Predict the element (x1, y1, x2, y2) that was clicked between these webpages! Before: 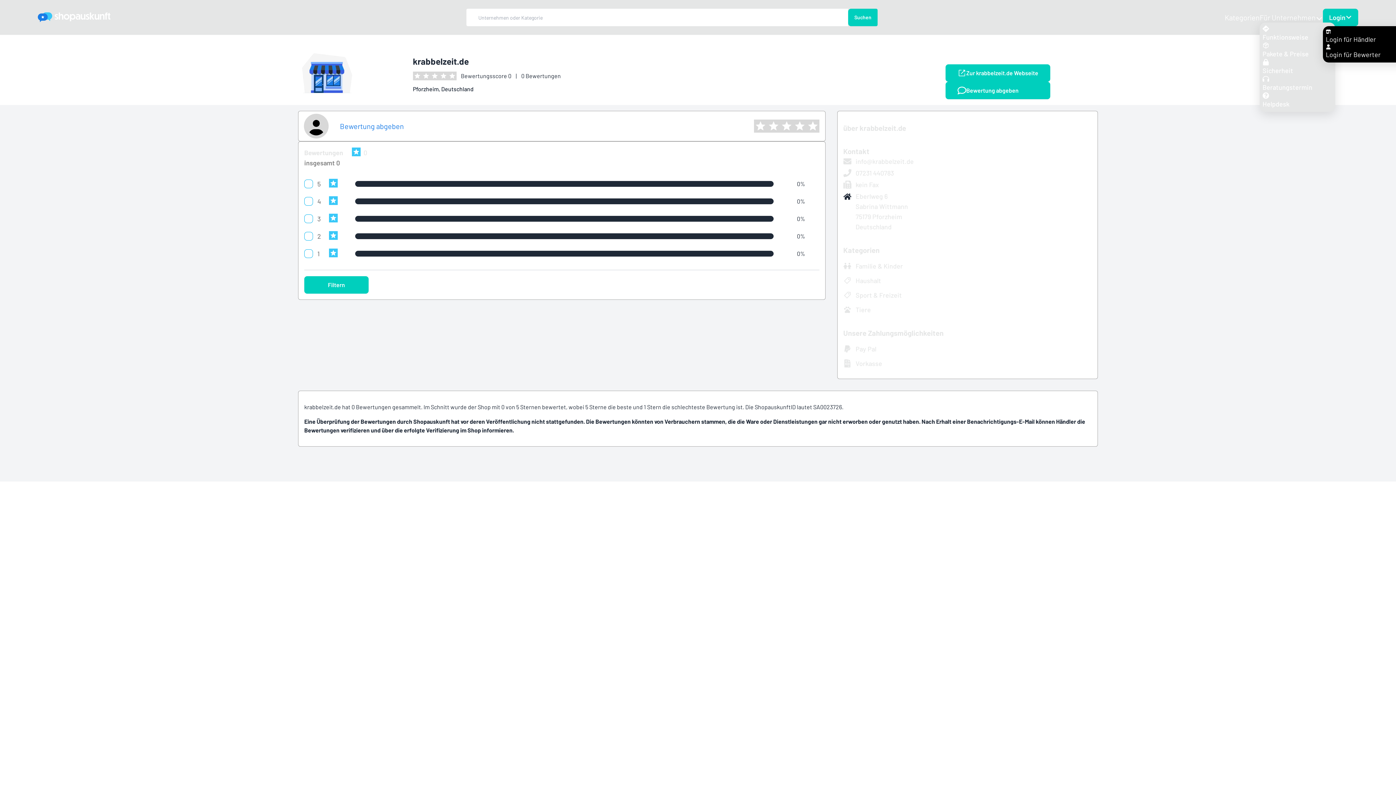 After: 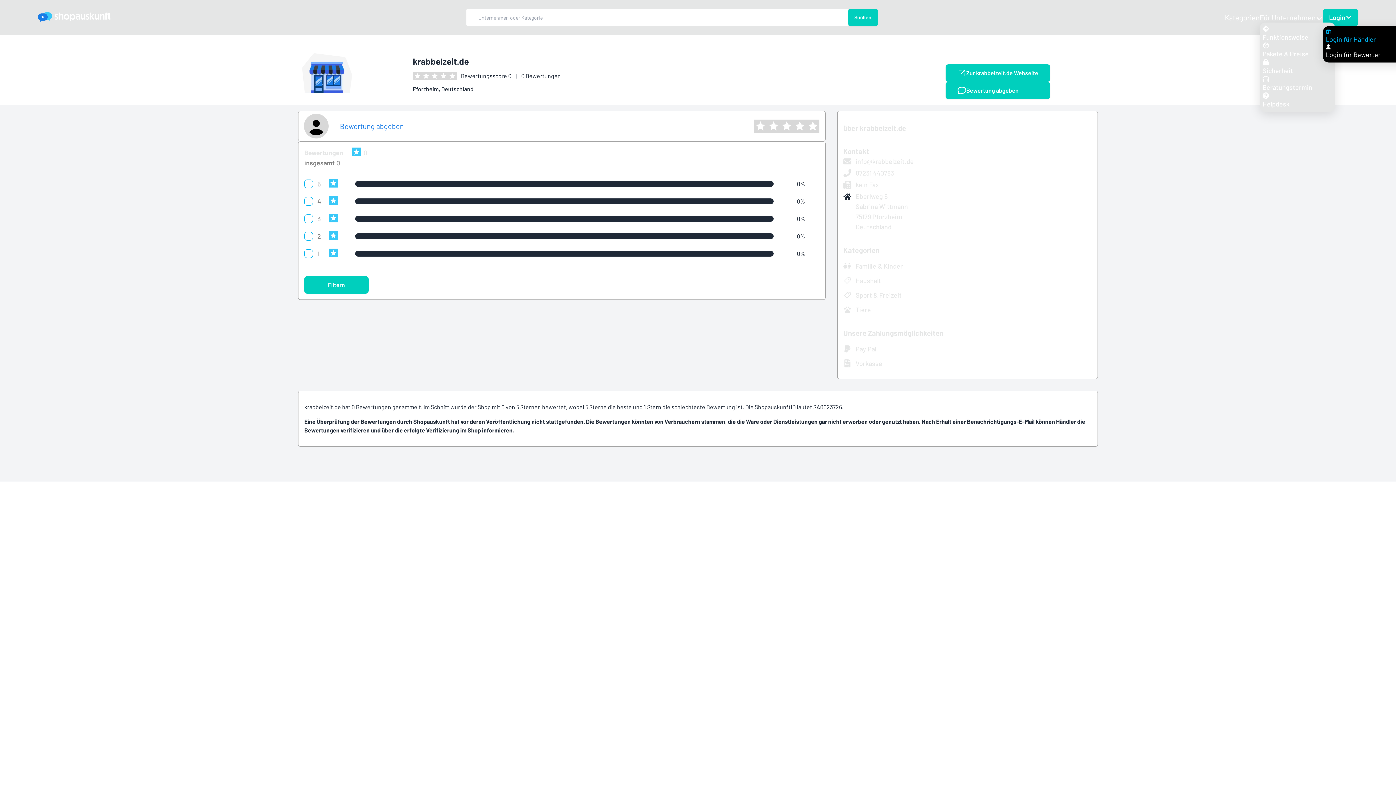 Action: bbox: (1326, 29, 1413, 42) label: Login für Händler